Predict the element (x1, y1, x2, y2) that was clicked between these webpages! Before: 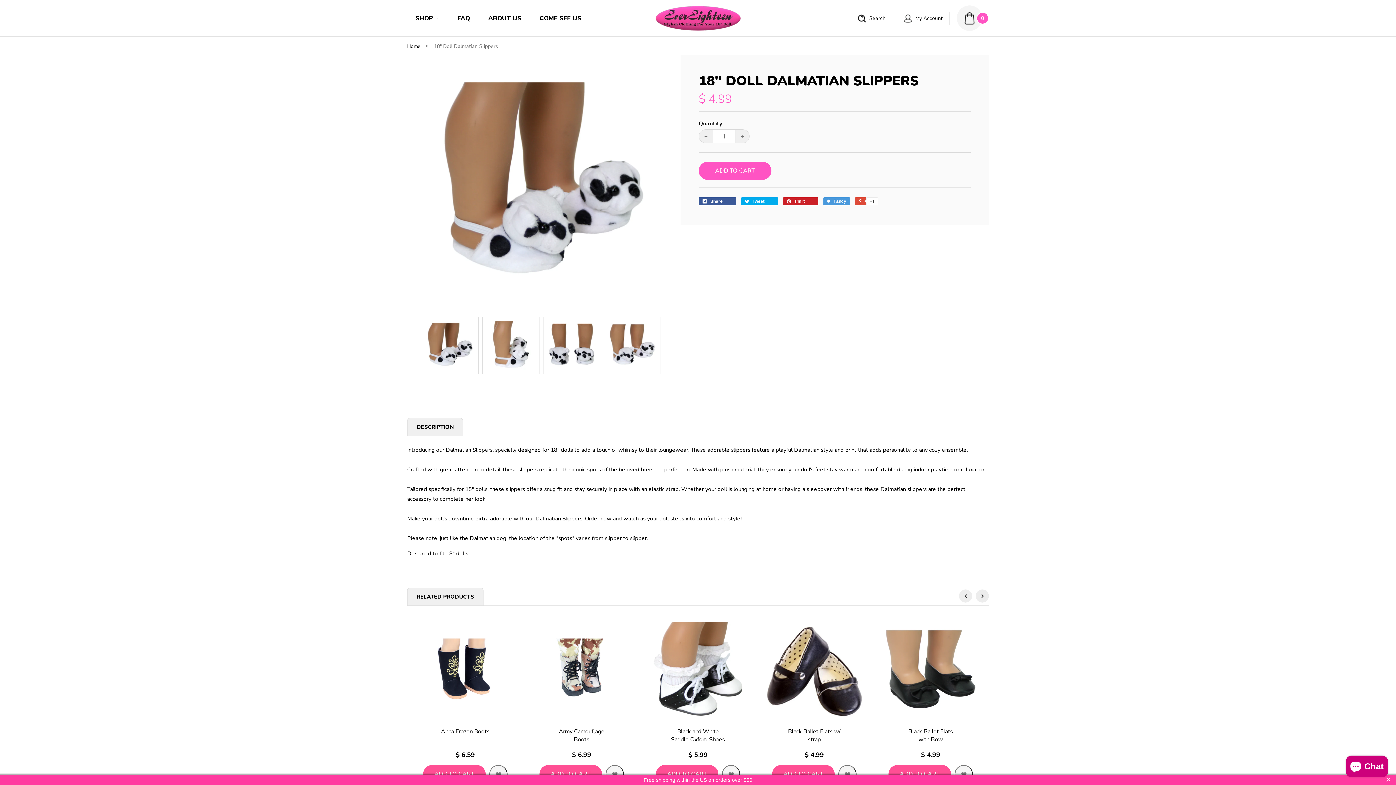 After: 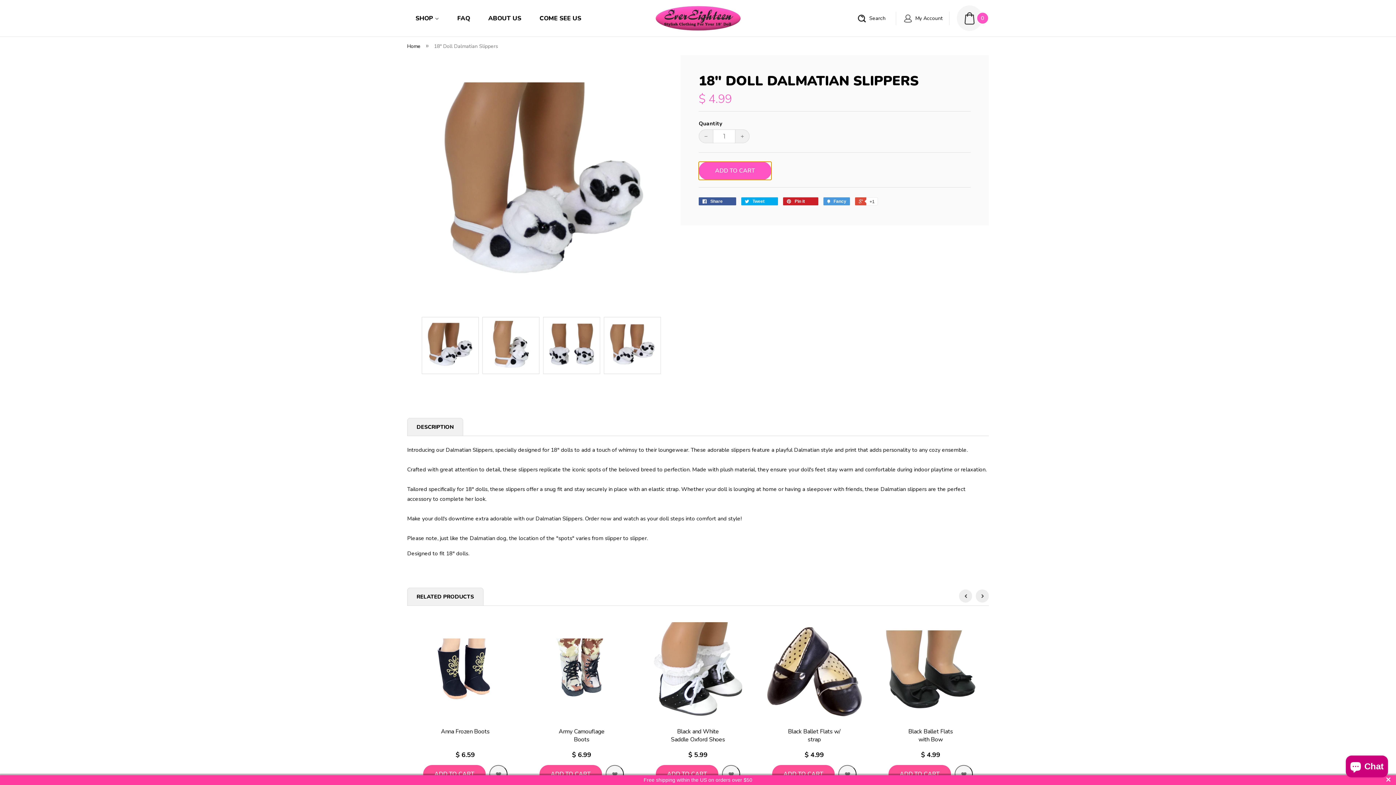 Action: label: ADD TO CART bbox: (698, 161, 771, 180)